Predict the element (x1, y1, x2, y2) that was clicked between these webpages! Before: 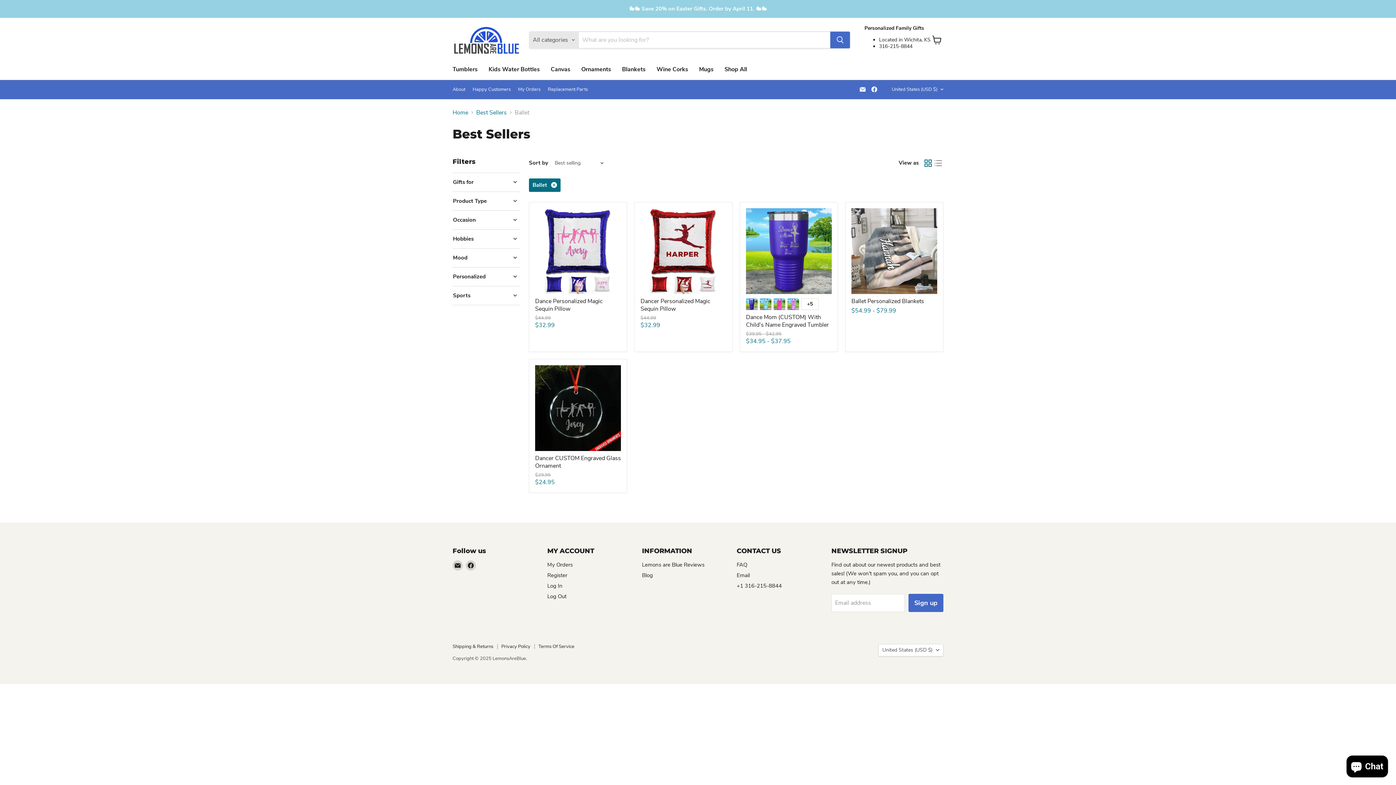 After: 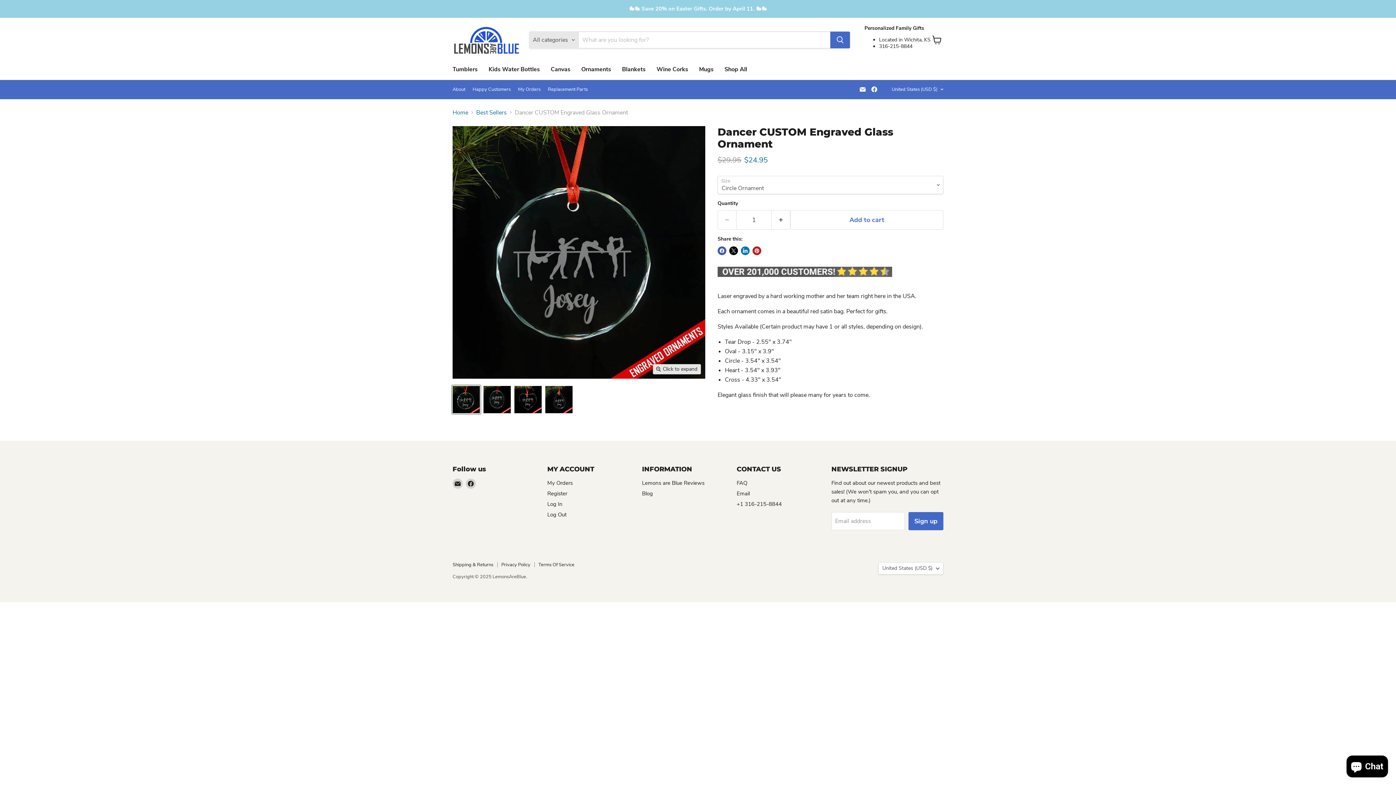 Action: bbox: (535, 365, 621, 451) label: Dancer CUSTOM Engraved Glass Ornament